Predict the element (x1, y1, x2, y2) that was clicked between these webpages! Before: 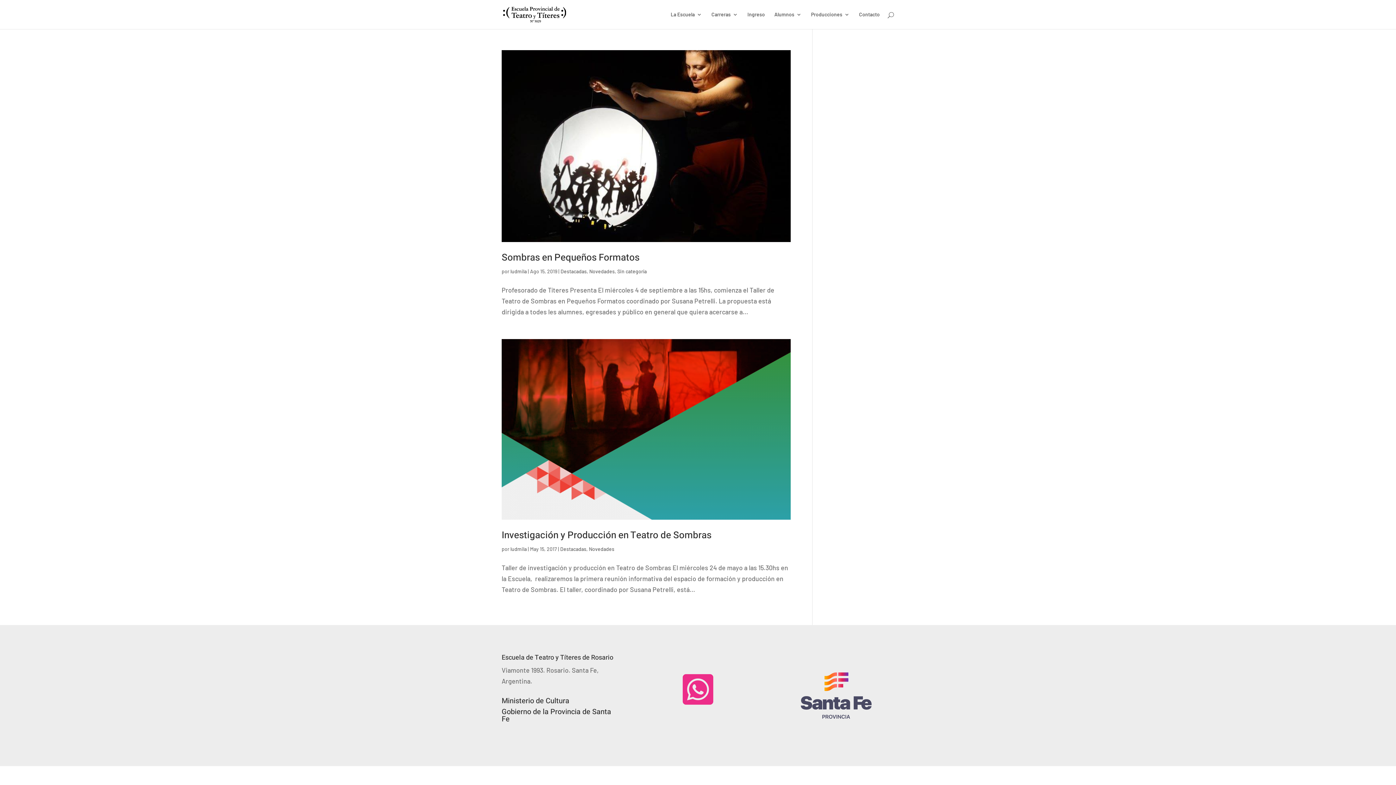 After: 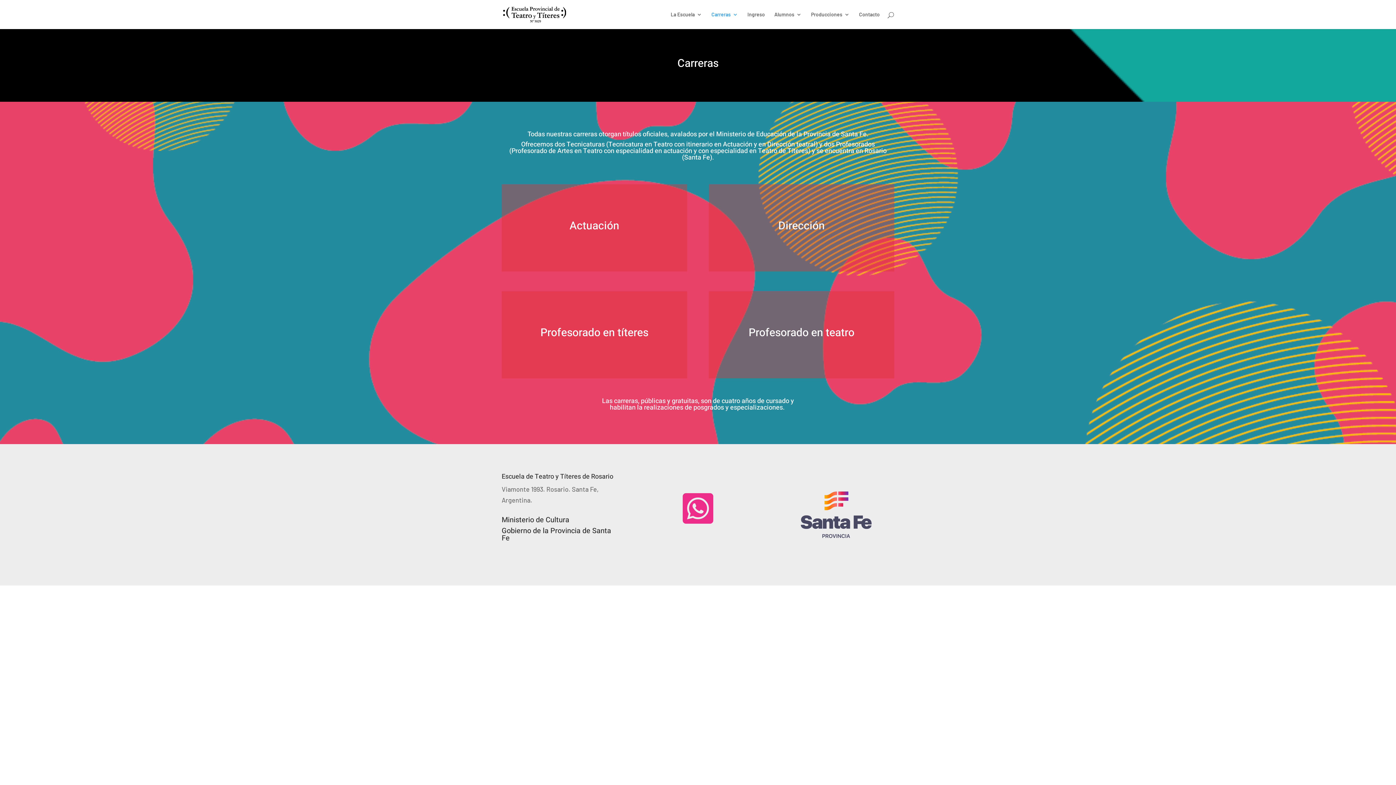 Action: label: Carreras bbox: (711, 12, 738, 29)